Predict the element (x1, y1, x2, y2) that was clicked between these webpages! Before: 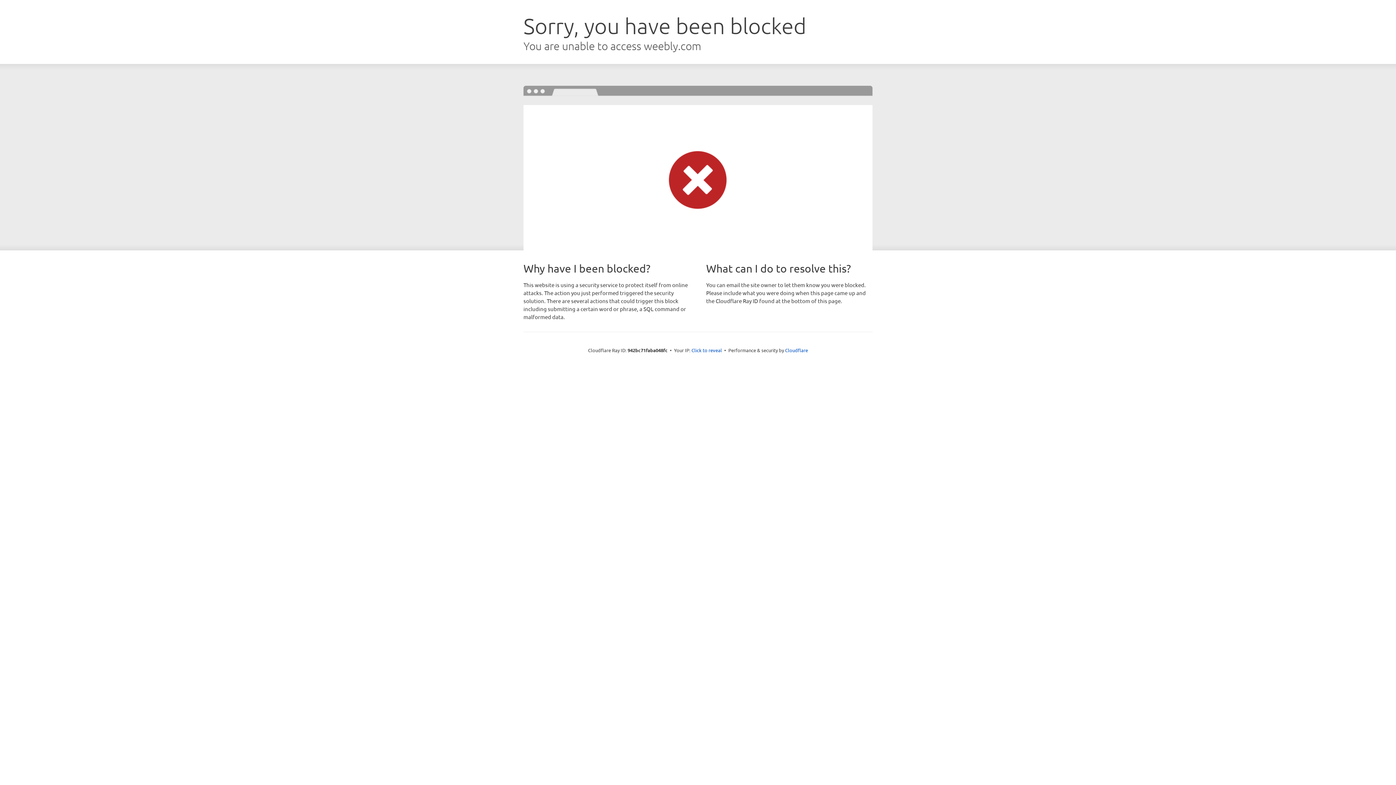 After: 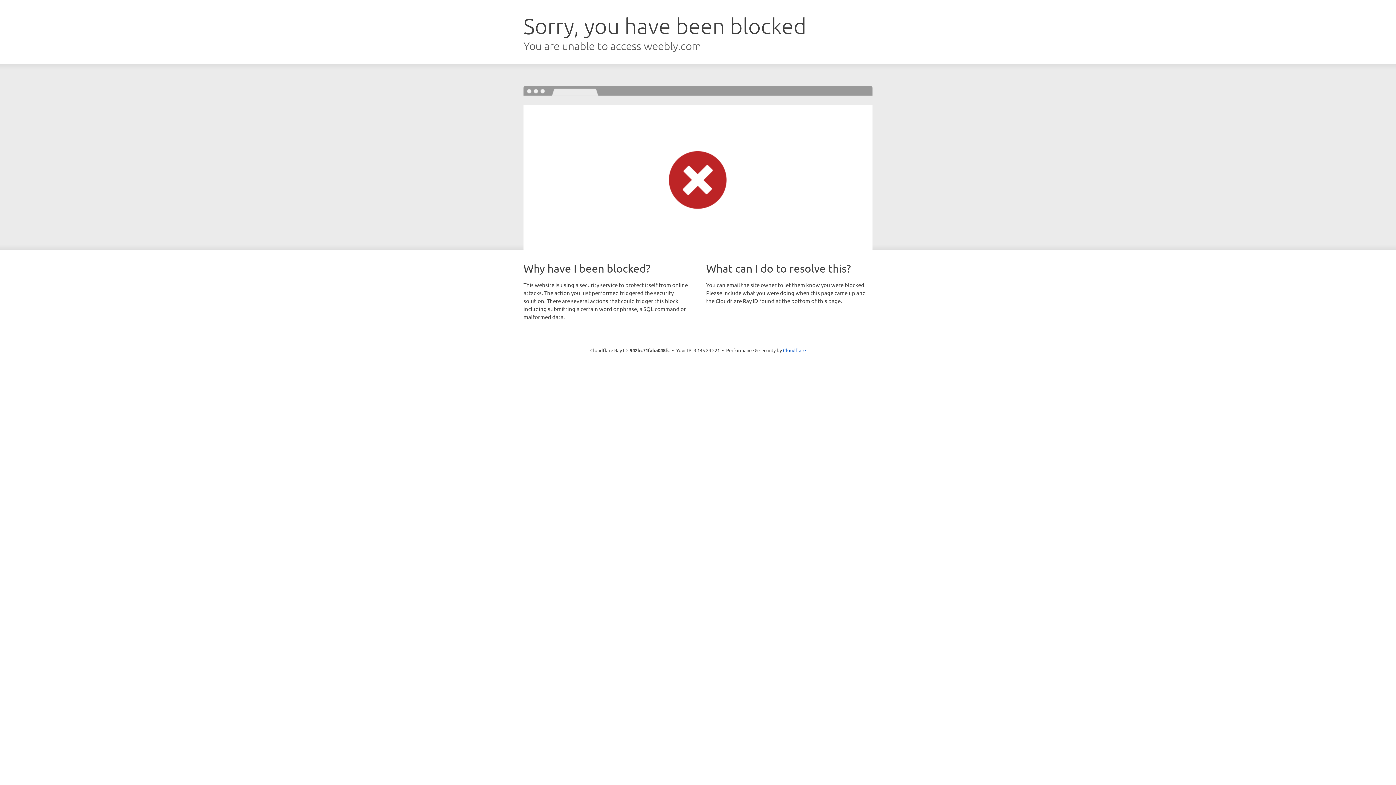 Action: bbox: (691, 346, 722, 353) label: Click to reveal